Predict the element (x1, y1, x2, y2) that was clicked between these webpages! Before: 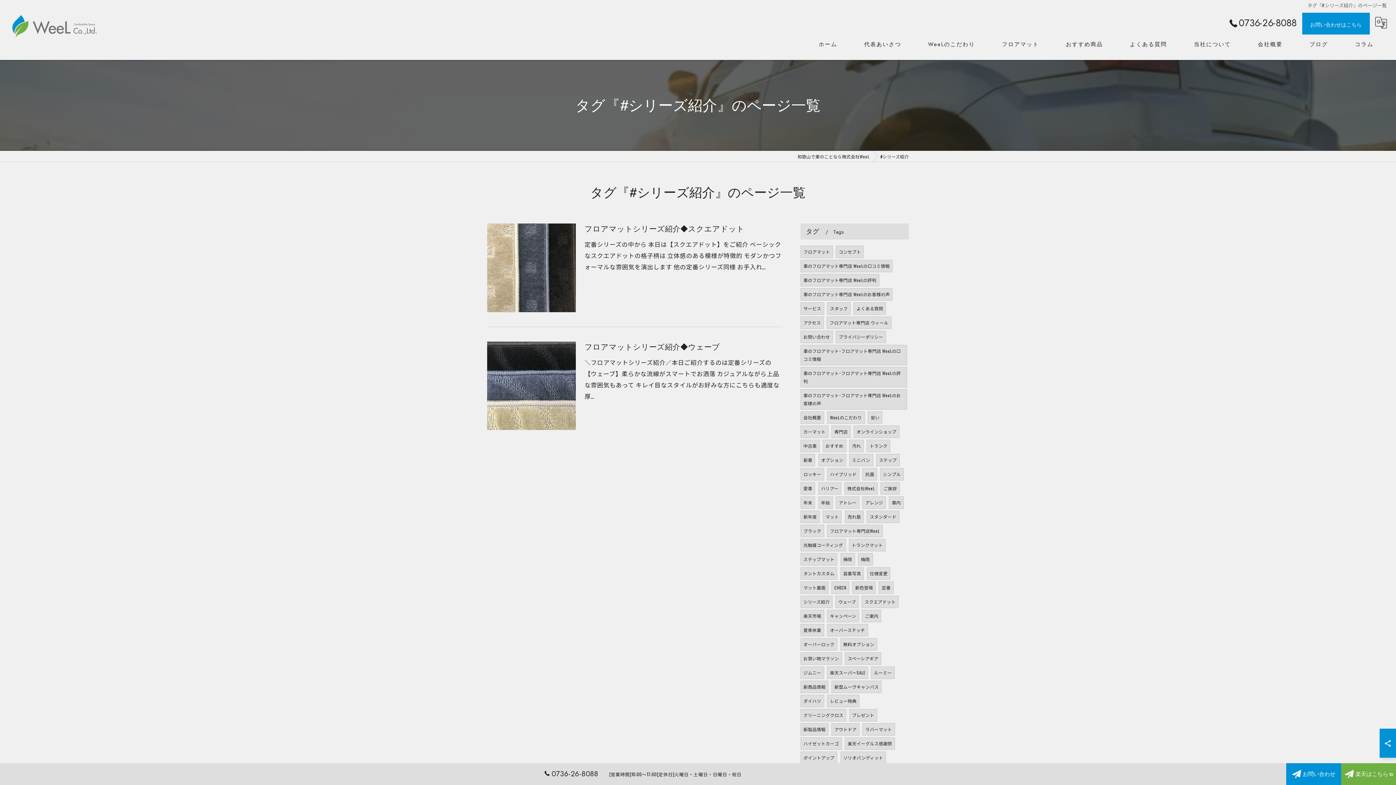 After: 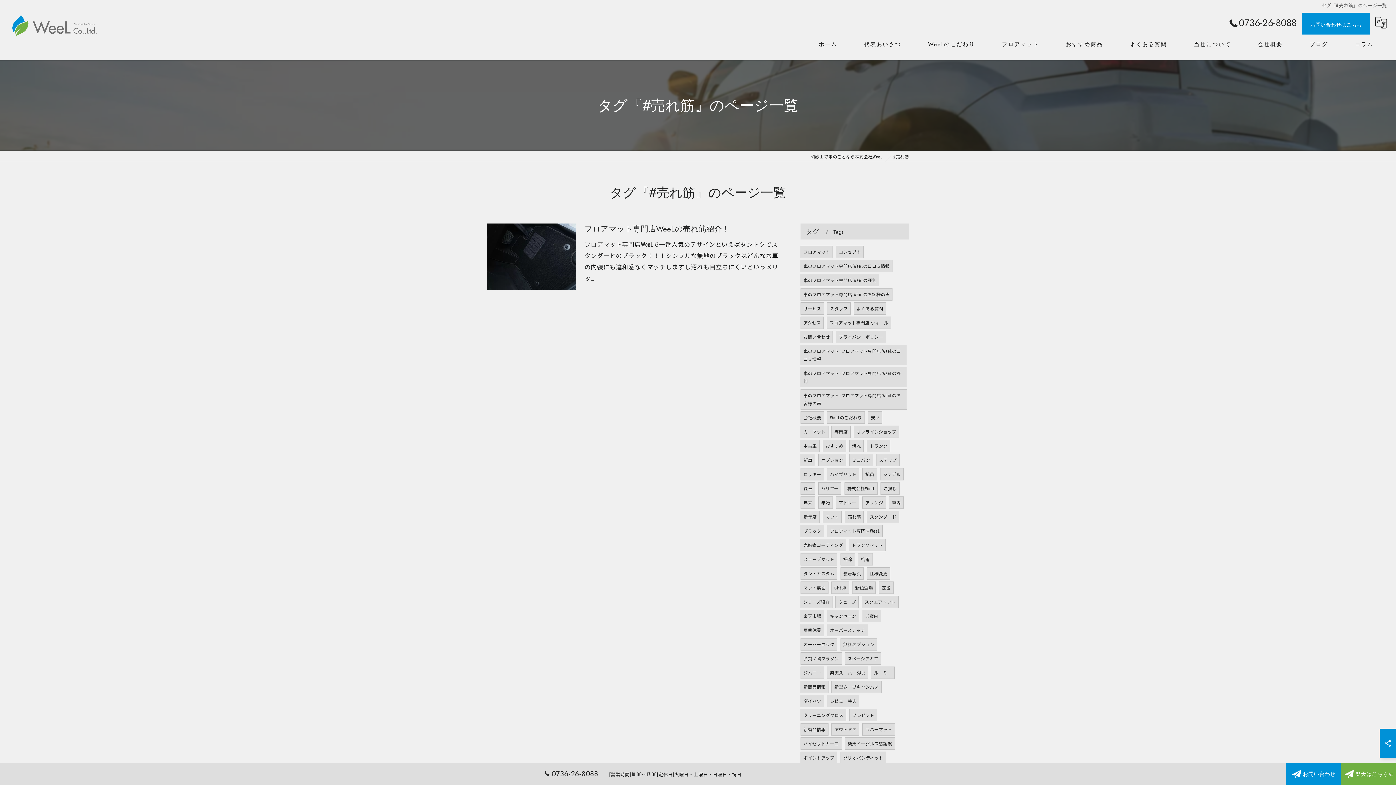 Action: bbox: (845, 511, 863, 522) label: 売れ筋